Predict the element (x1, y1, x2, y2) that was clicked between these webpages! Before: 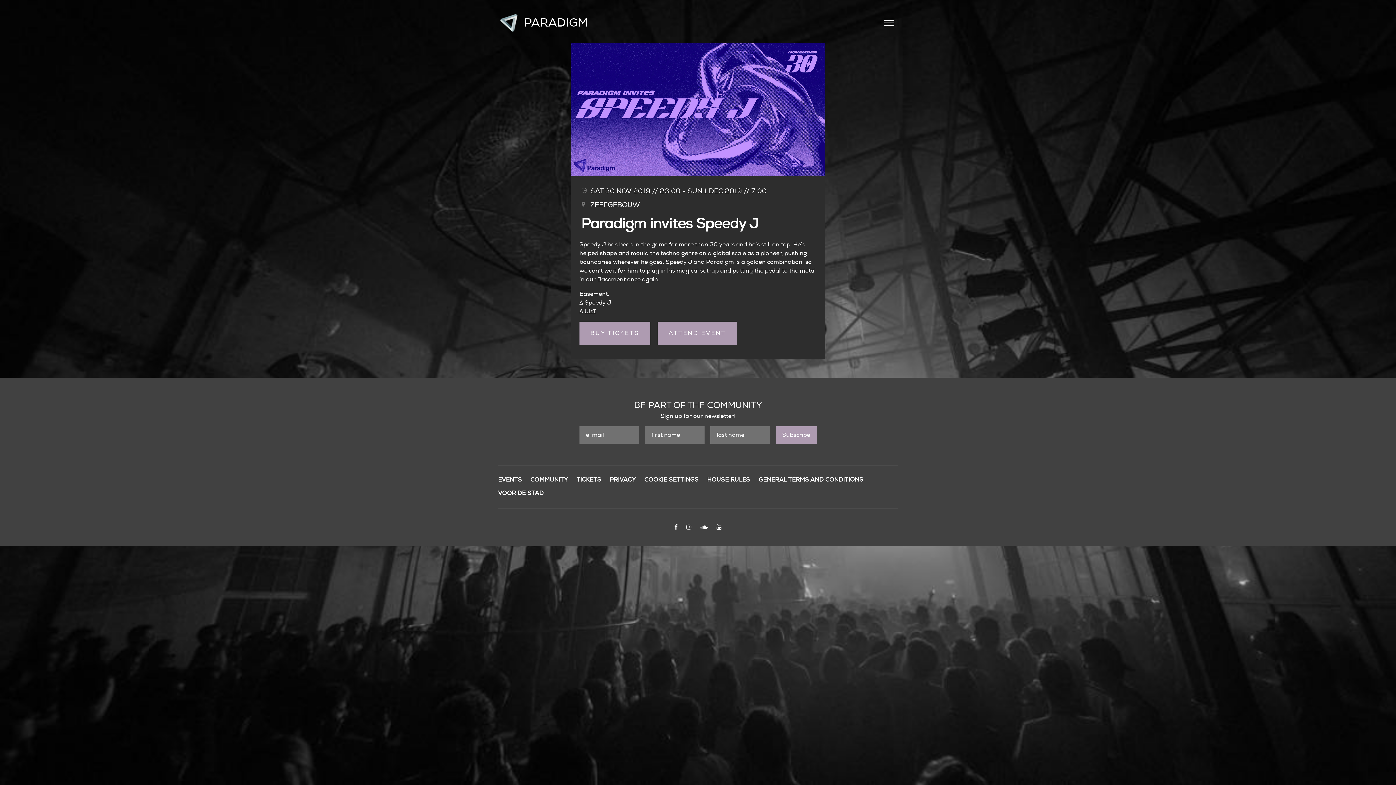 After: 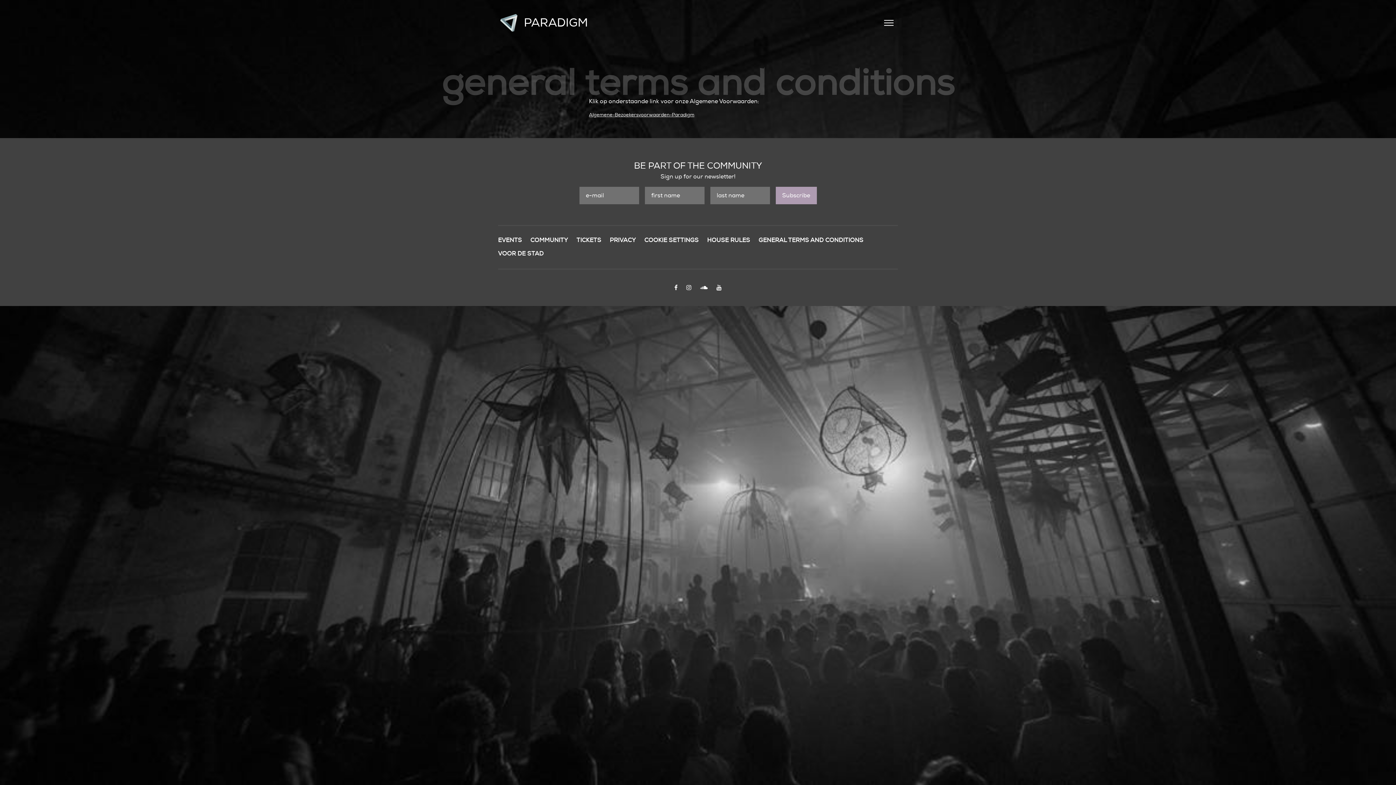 Action: bbox: (758, 472, 863, 487) label: GENERAL TERMS AND CONDITIONS